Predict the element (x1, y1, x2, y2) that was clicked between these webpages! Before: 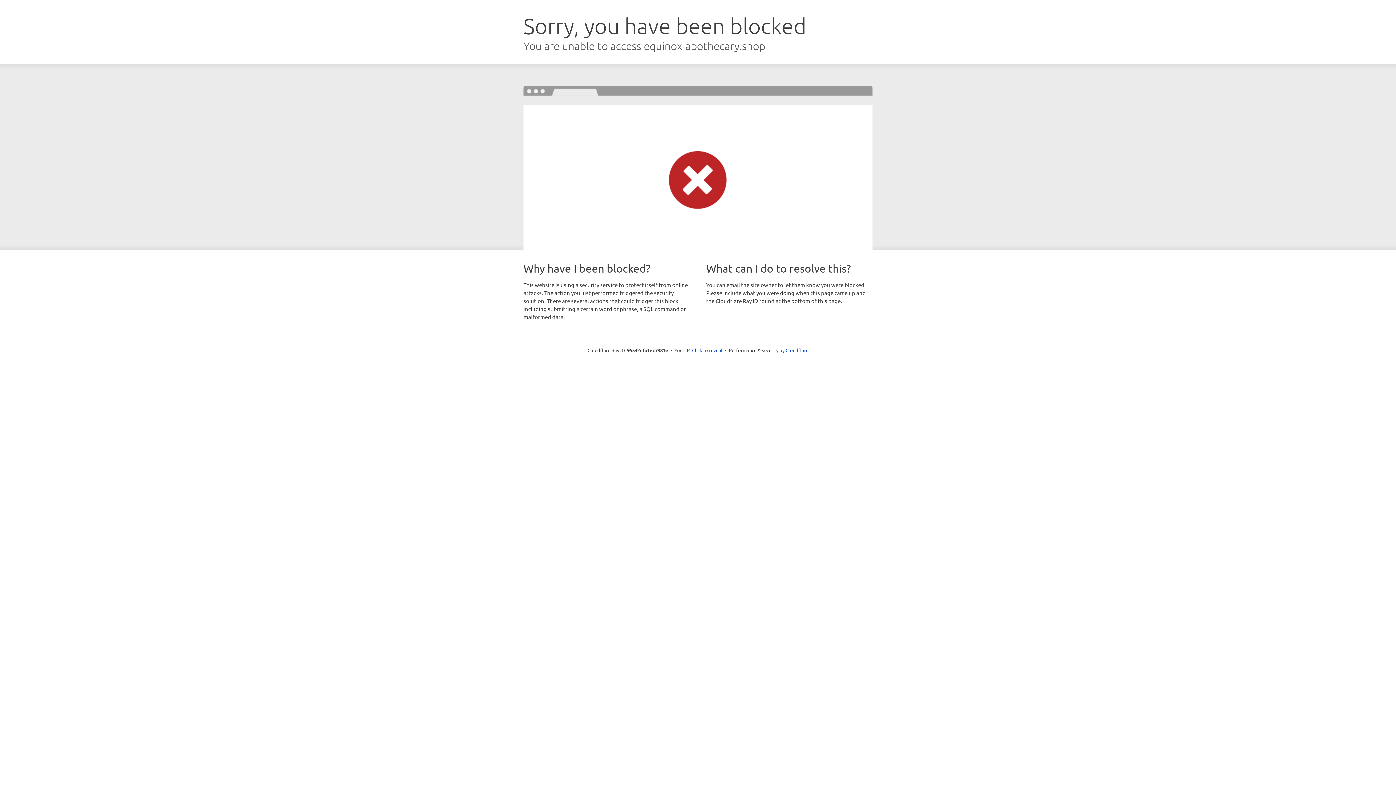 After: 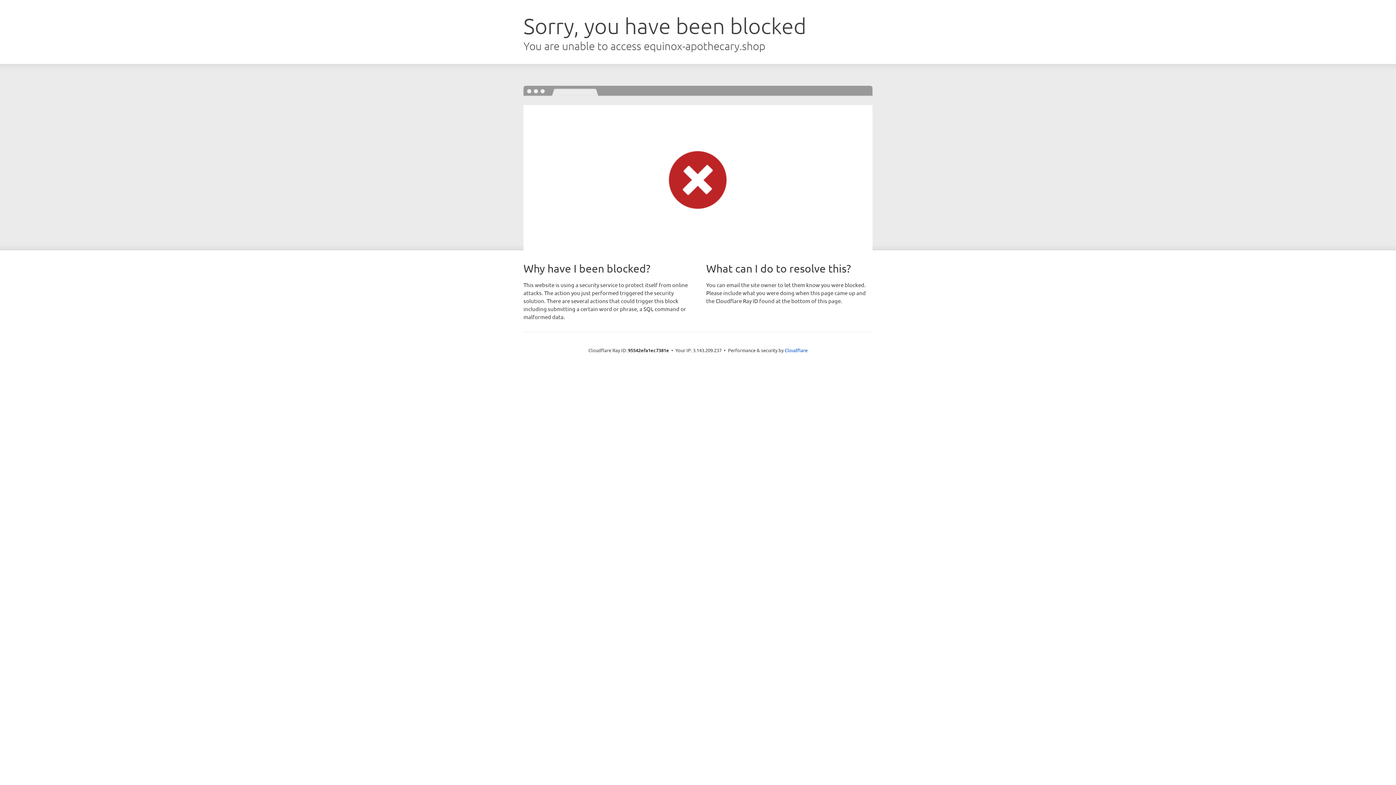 Action: bbox: (692, 346, 722, 353) label: Click to reveal